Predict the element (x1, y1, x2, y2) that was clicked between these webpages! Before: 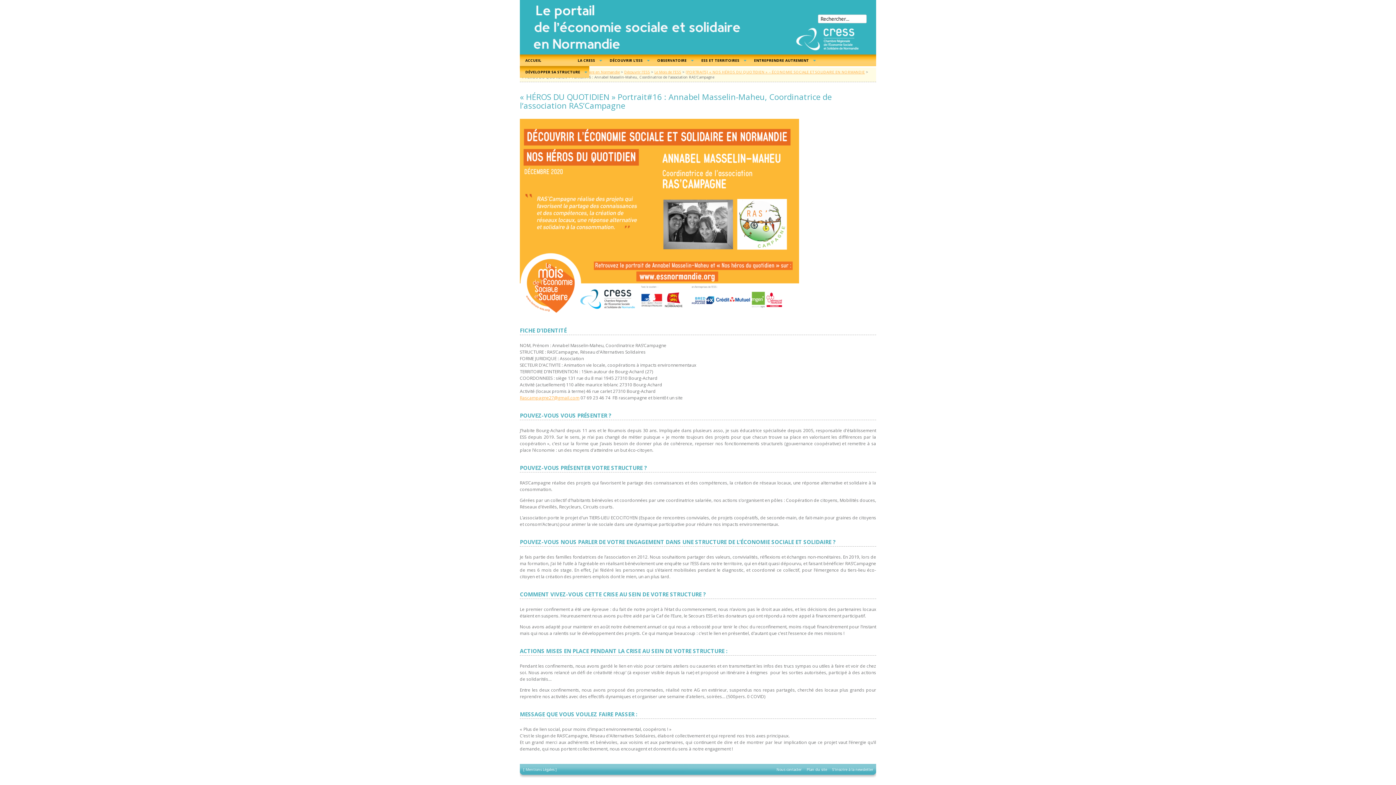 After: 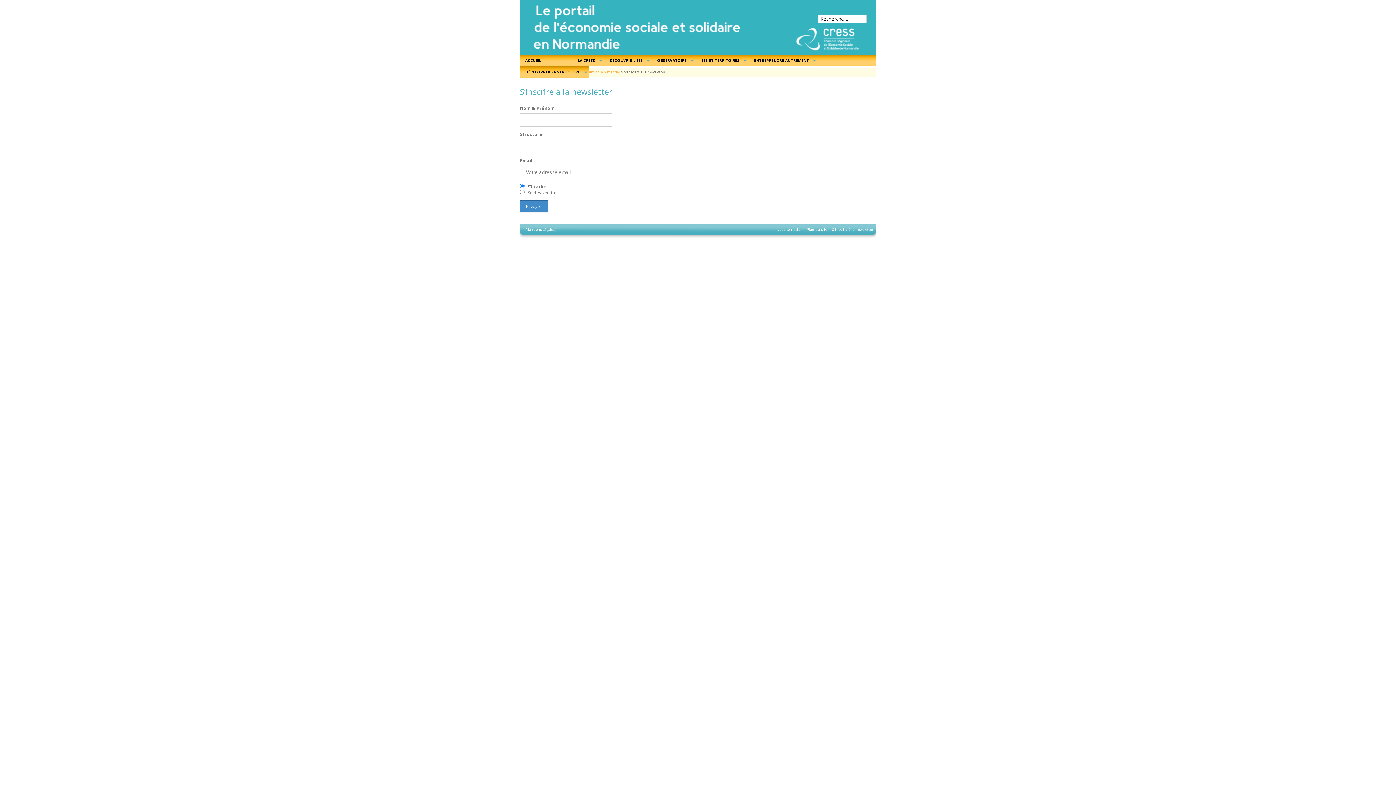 Action: bbox: (832, 767, 873, 779) label: S’inscrire à la newsletter